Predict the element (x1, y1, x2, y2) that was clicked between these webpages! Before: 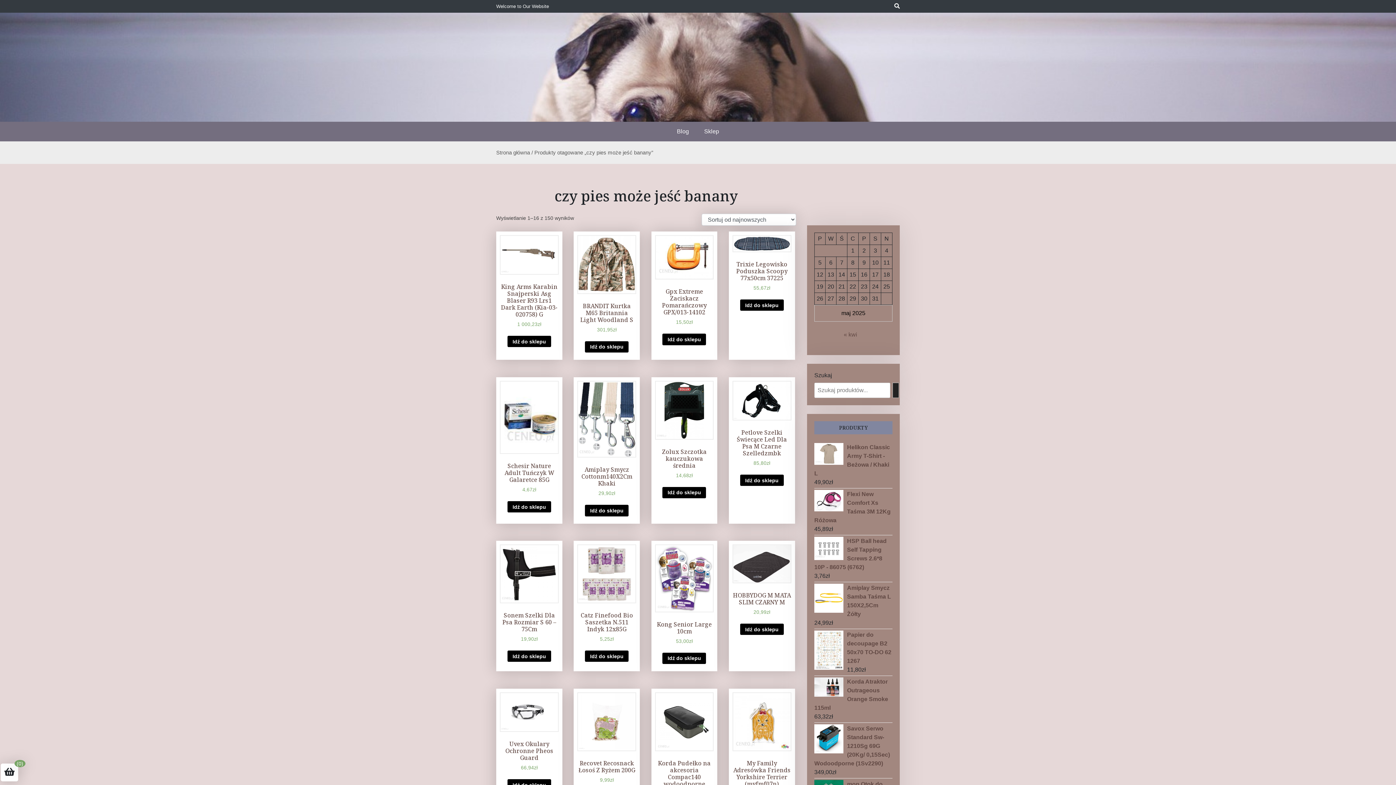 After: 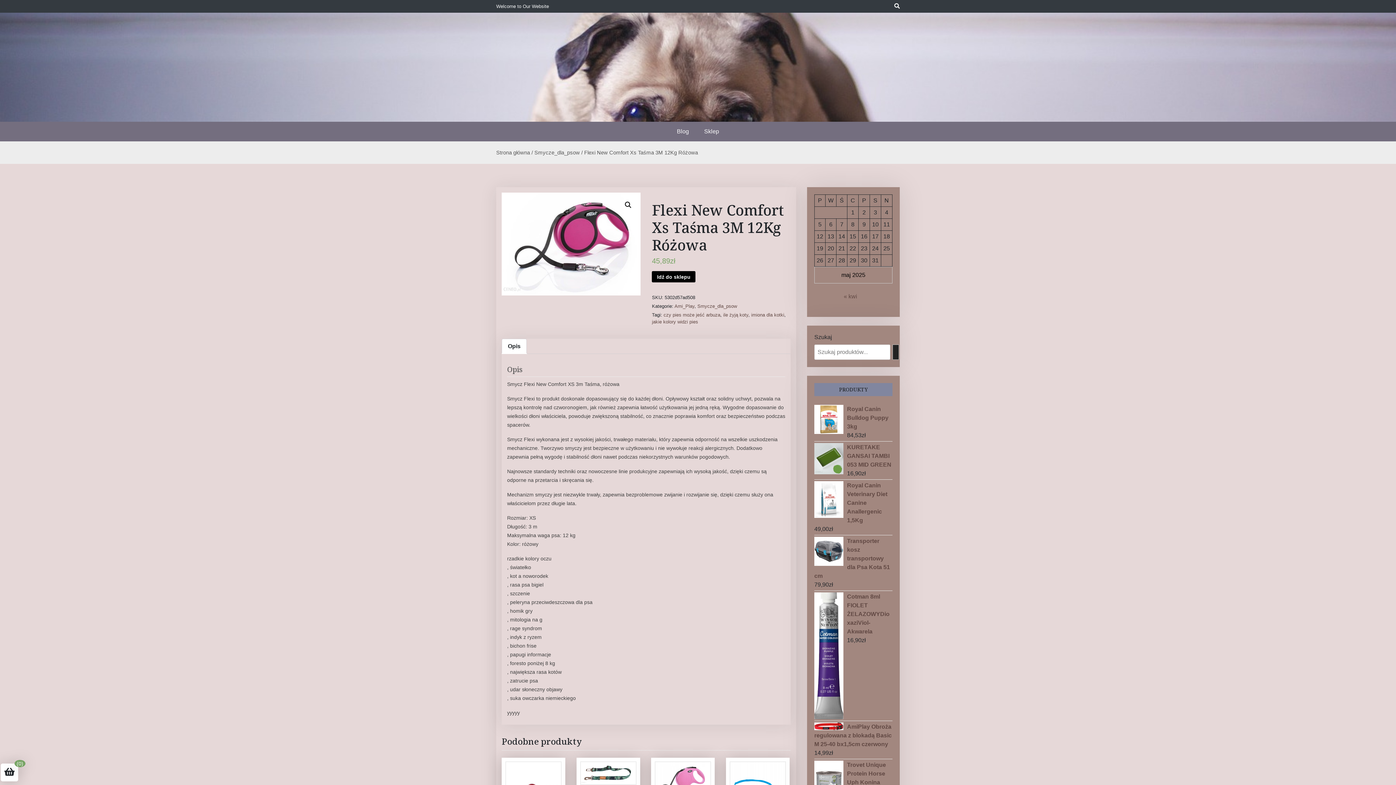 Action: bbox: (814, 490, 892, 525) label: Flexi New Comfort Xs Taśma 3M 12Kg Różowa